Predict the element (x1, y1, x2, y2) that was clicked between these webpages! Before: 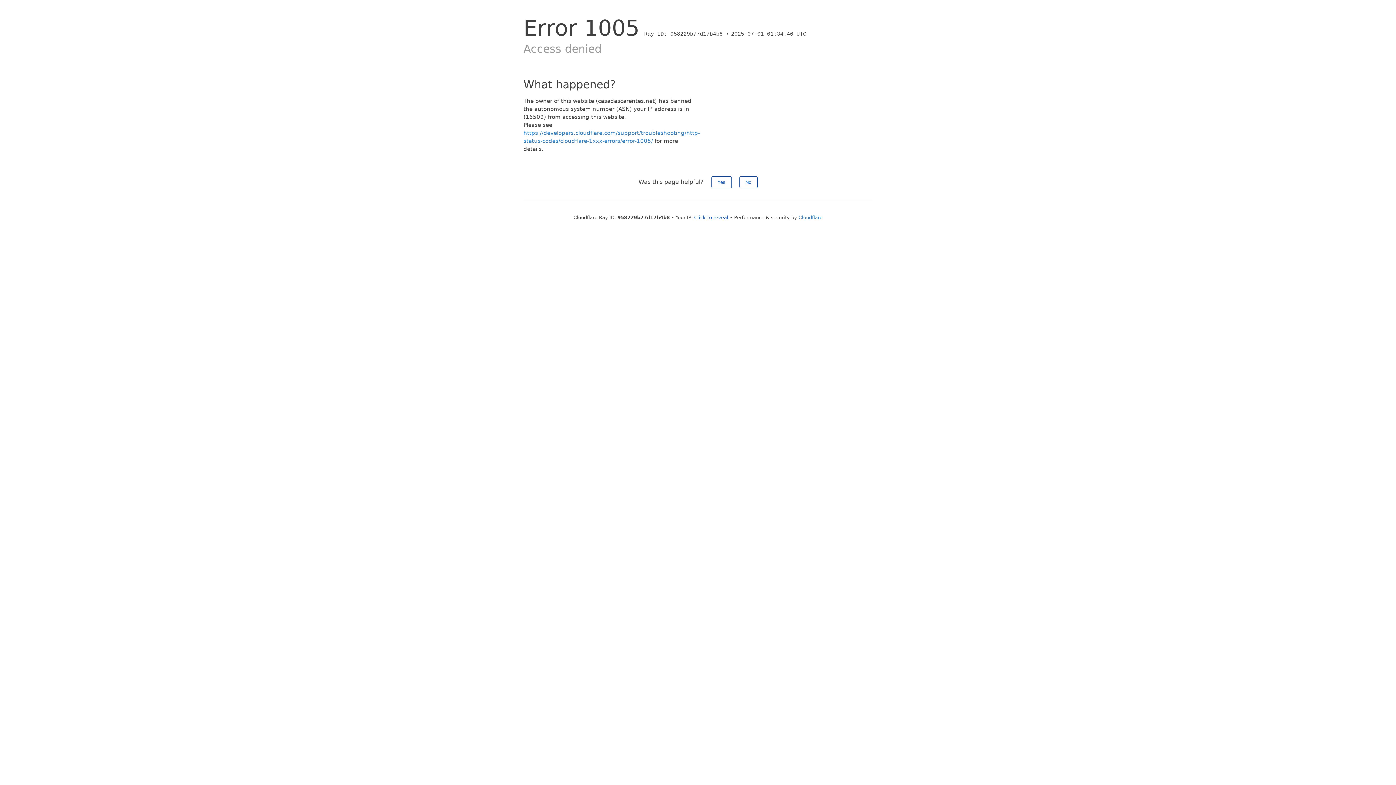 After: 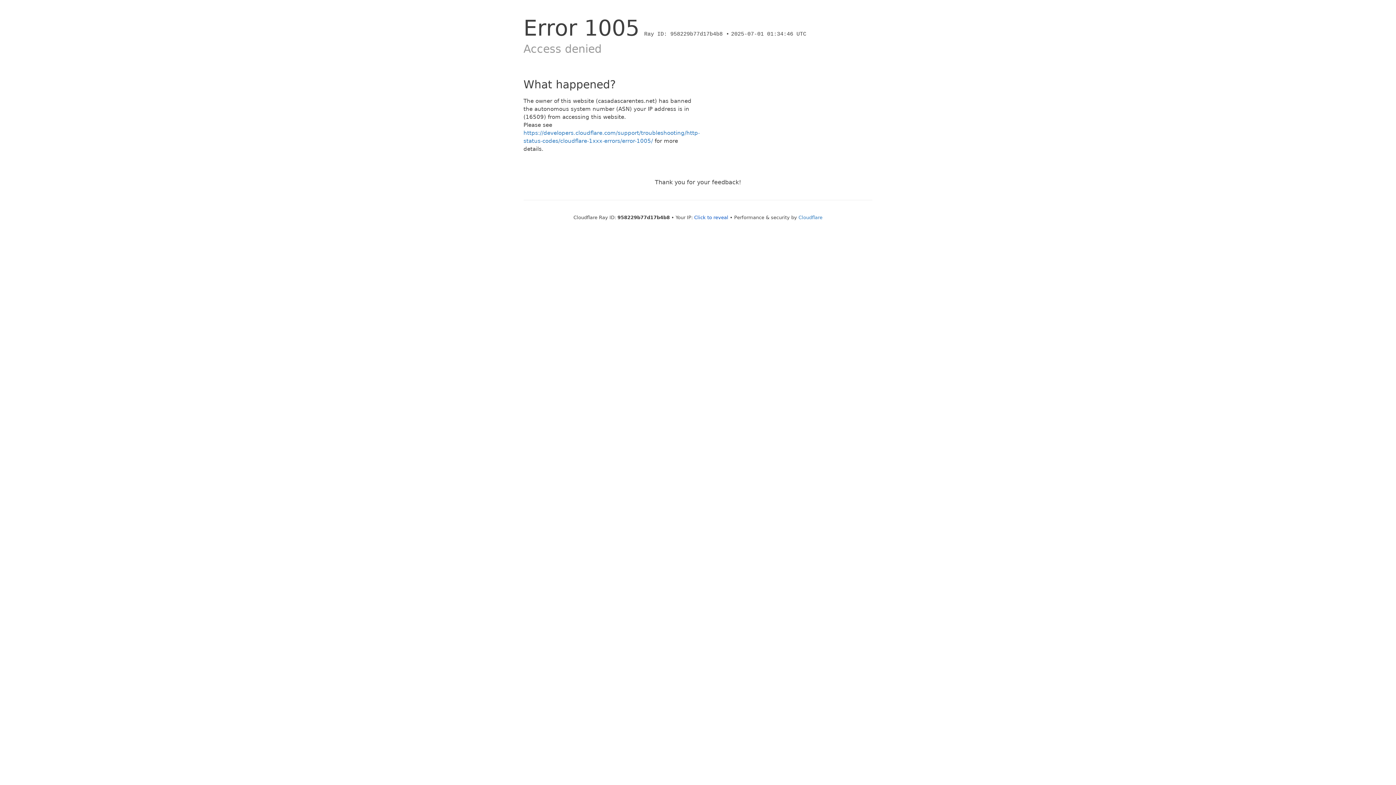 Action: label: No bbox: (739, 176, 757, 188)